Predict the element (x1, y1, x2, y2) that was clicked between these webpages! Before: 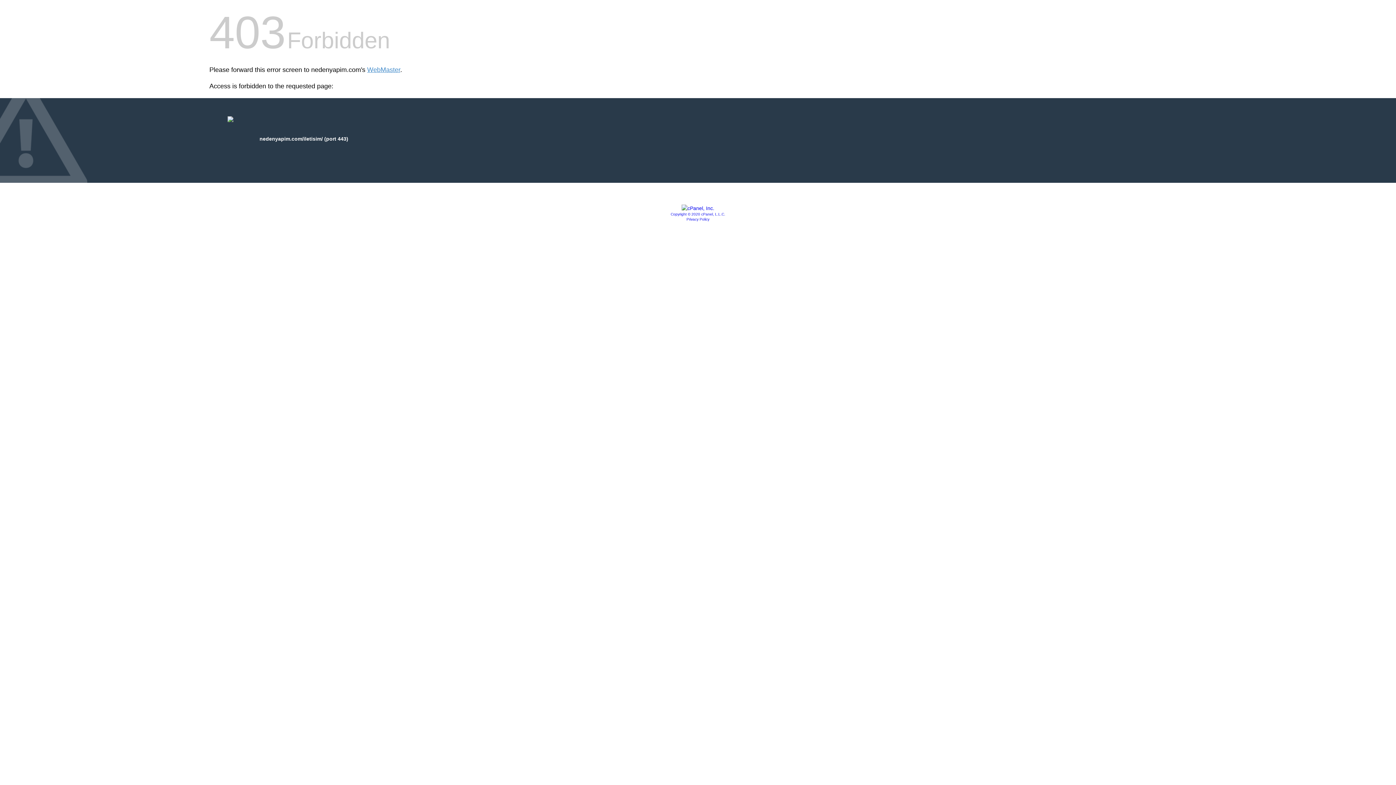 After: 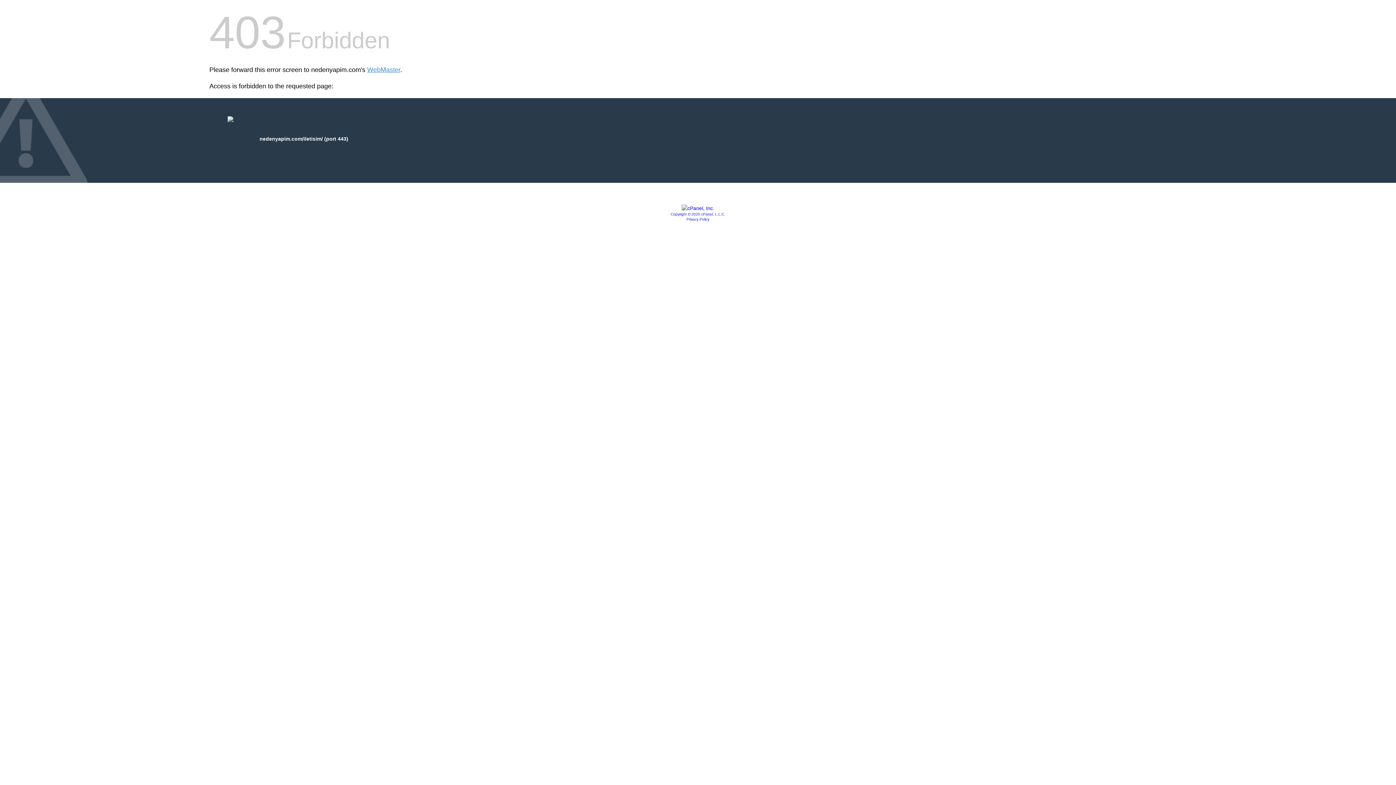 Action: bbox: (686, 217, 709, 221) label: Privacy Policy